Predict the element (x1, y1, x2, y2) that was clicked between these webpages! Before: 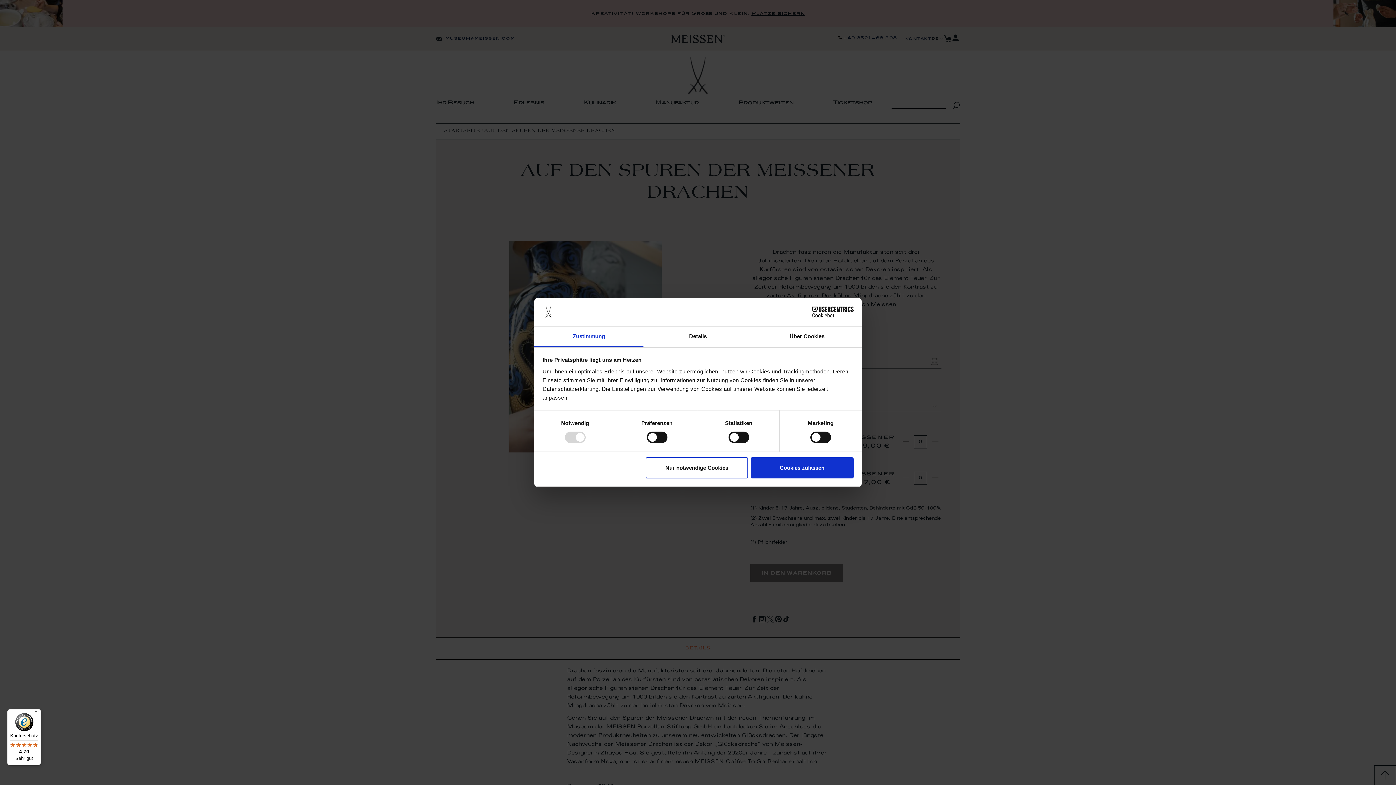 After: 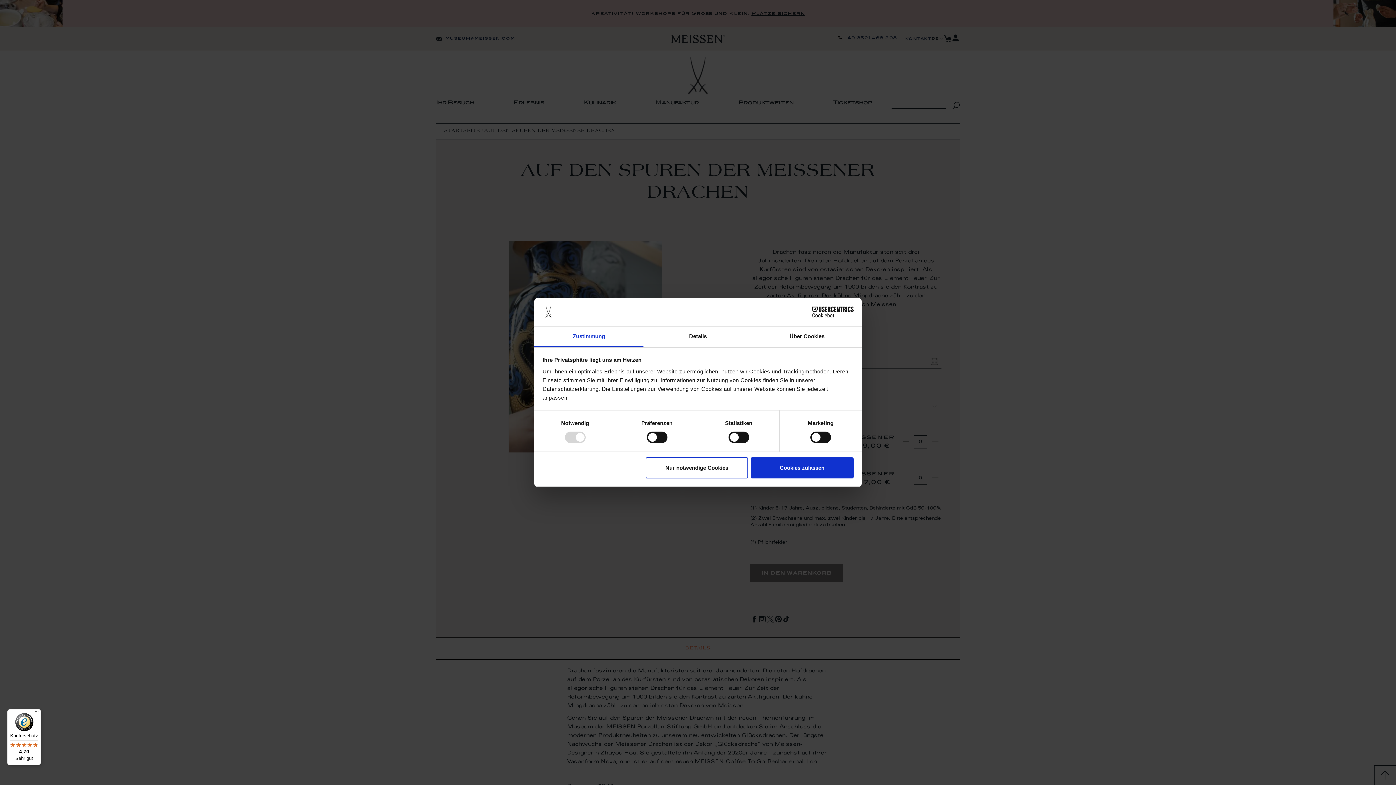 Action: bbox: (534, 326, 643, 347) label: Zustimmung